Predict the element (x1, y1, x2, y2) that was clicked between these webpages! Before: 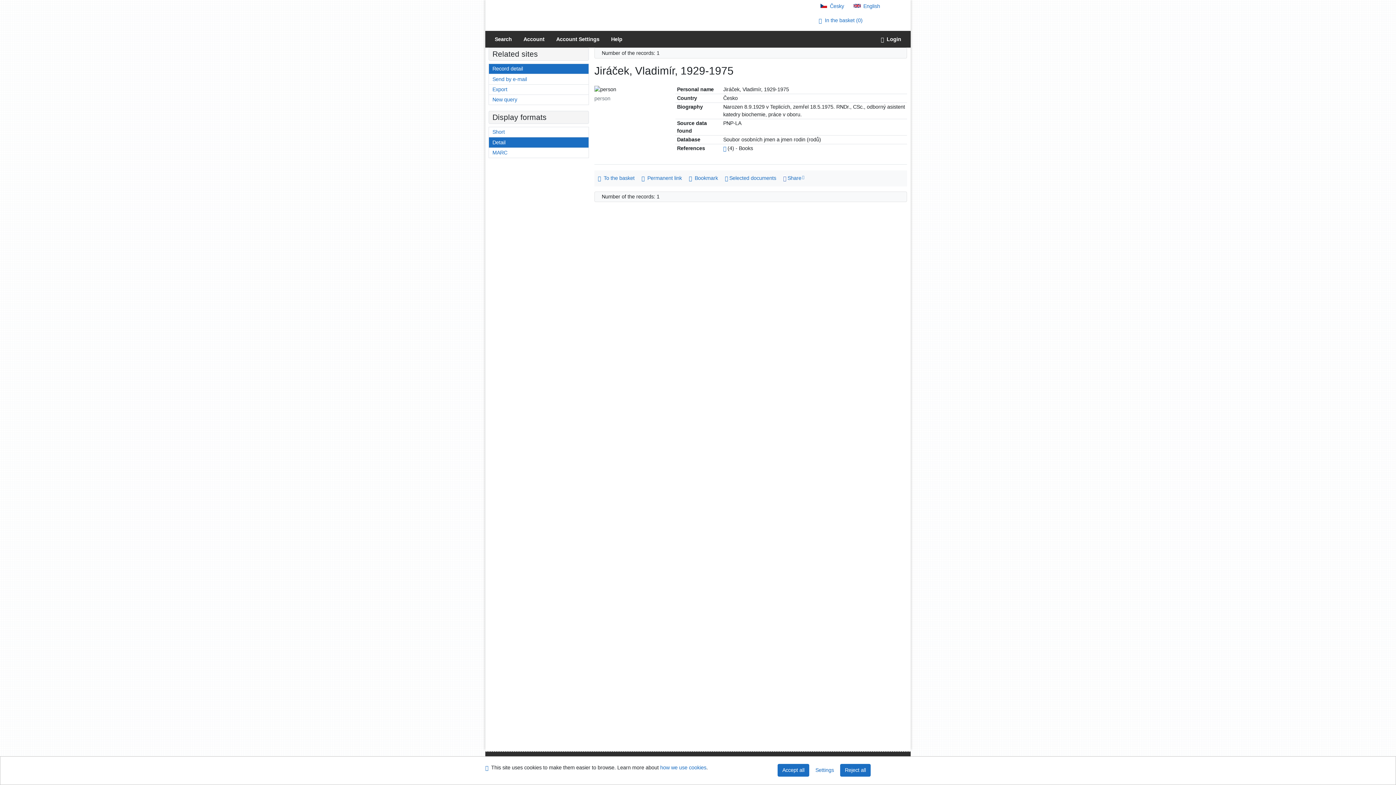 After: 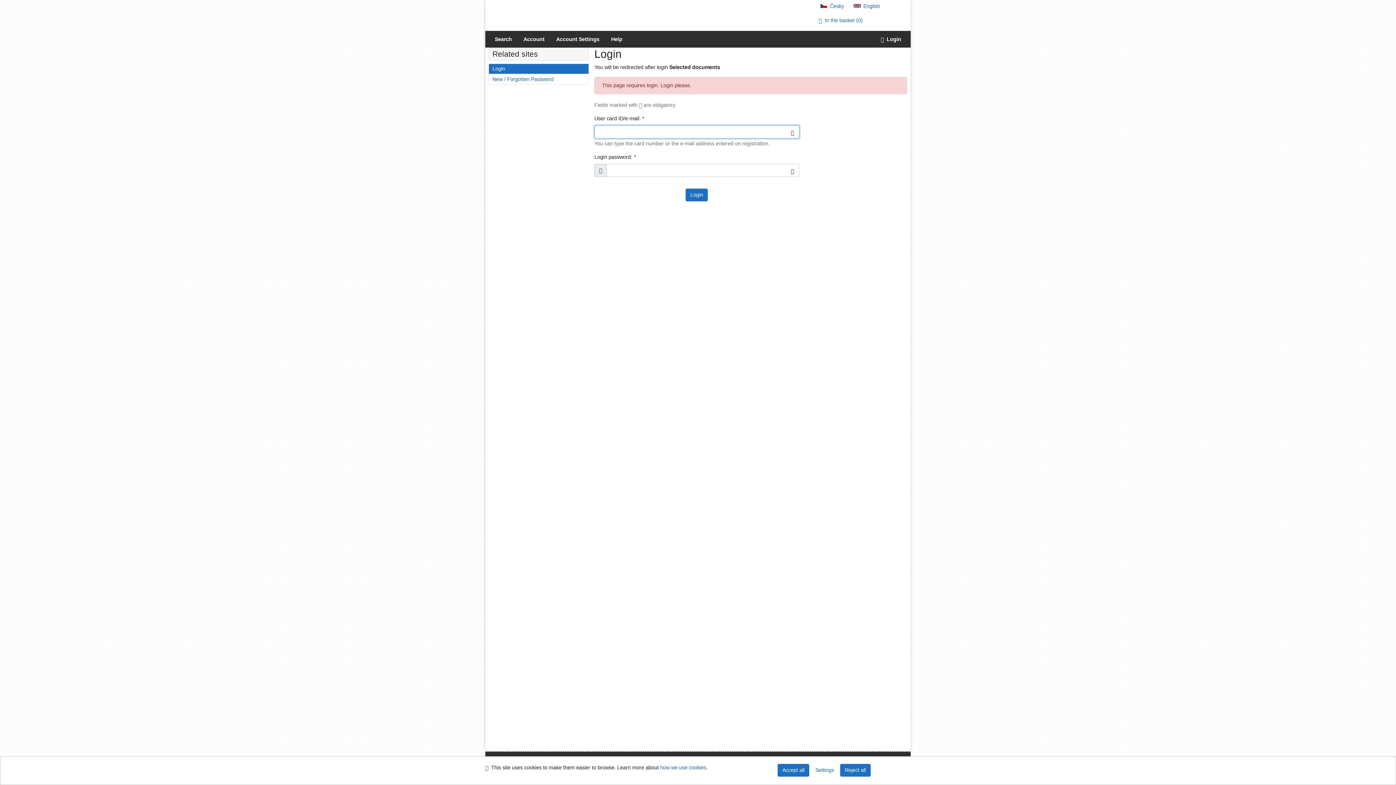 Action: label: List and administration of user's documents: Jiráček, Vladimír, 1929-1975 bbox: (721, 173, 779, 183)